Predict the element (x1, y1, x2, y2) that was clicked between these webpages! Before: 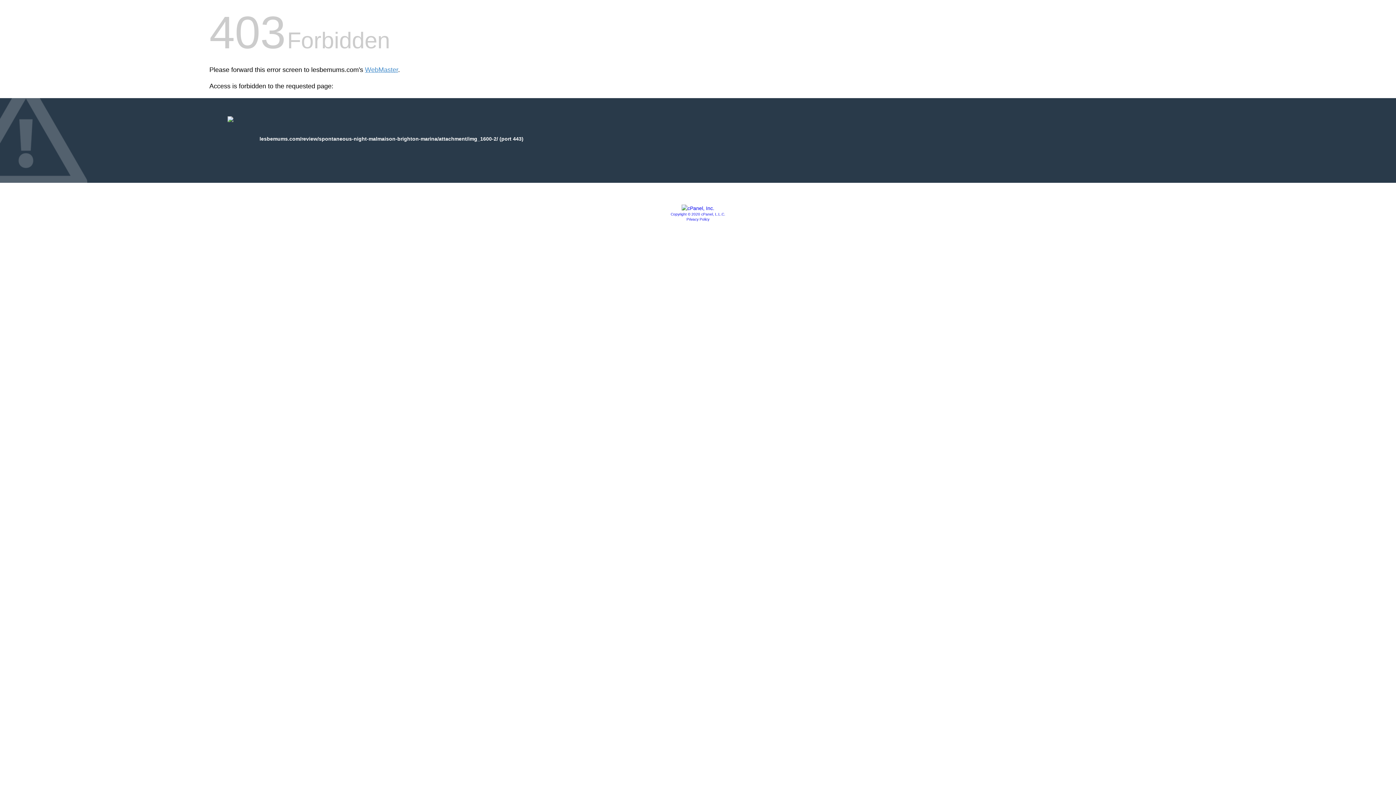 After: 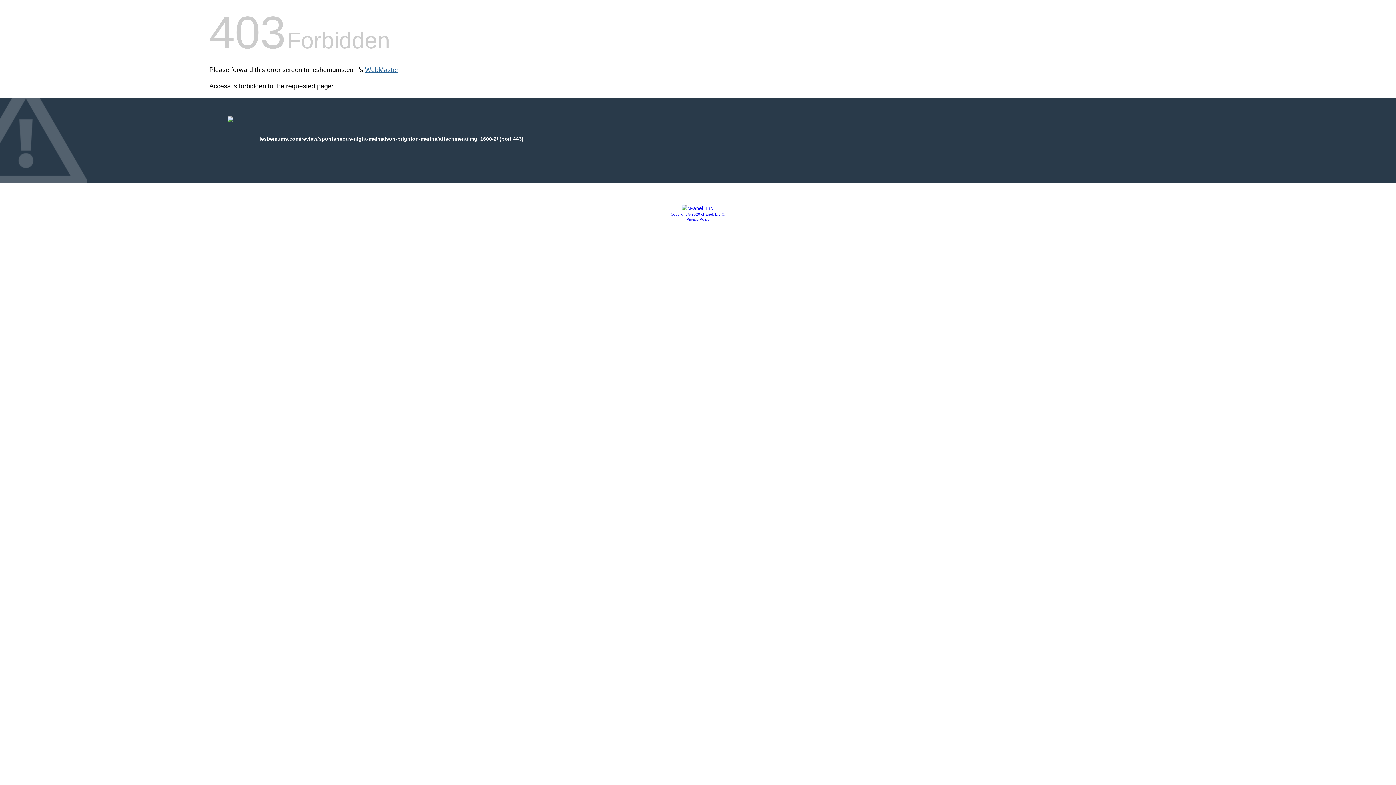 Action: bbox: (365, 66, 398, 73) label: WebMaster